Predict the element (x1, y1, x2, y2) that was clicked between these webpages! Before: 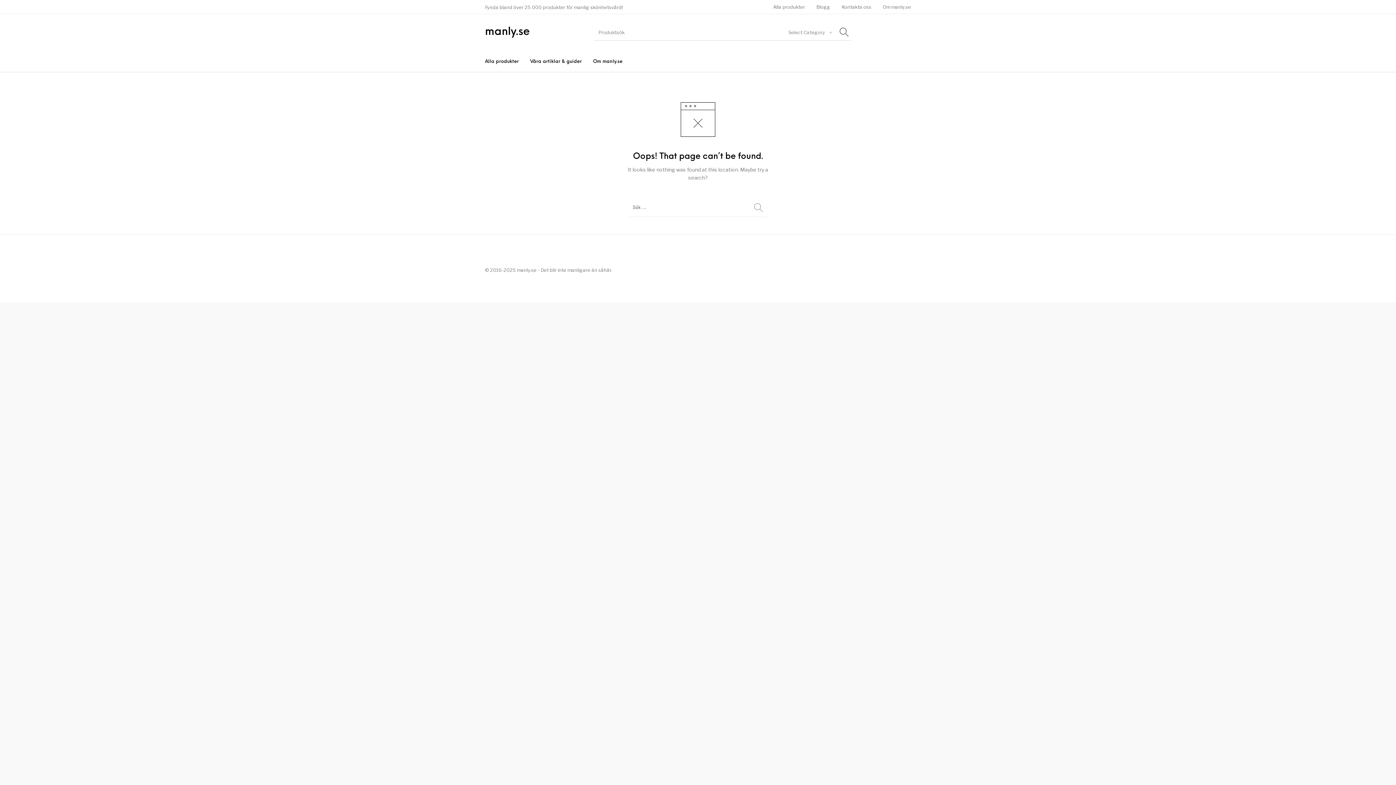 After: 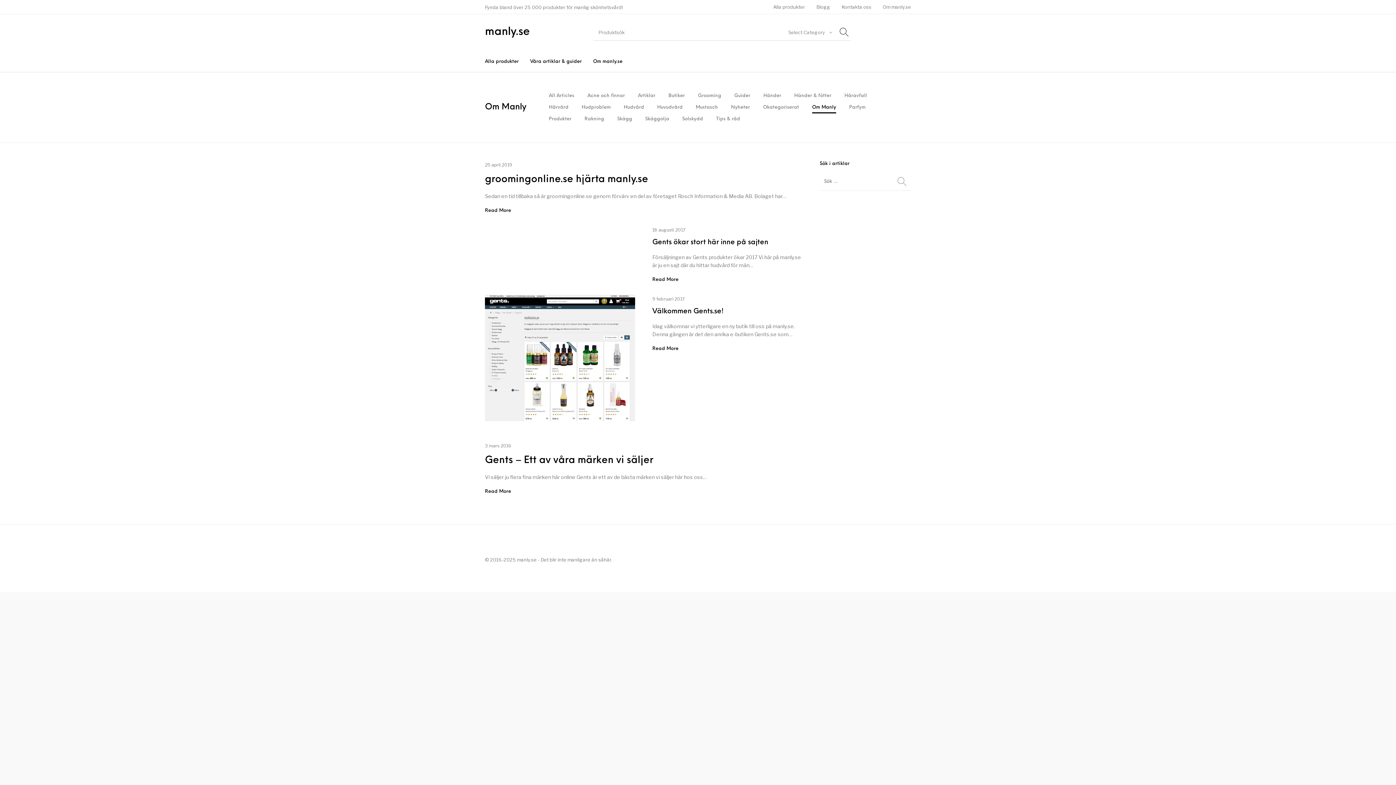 Action: bbox: (877, 0, 916, 14) label: Om manly.se